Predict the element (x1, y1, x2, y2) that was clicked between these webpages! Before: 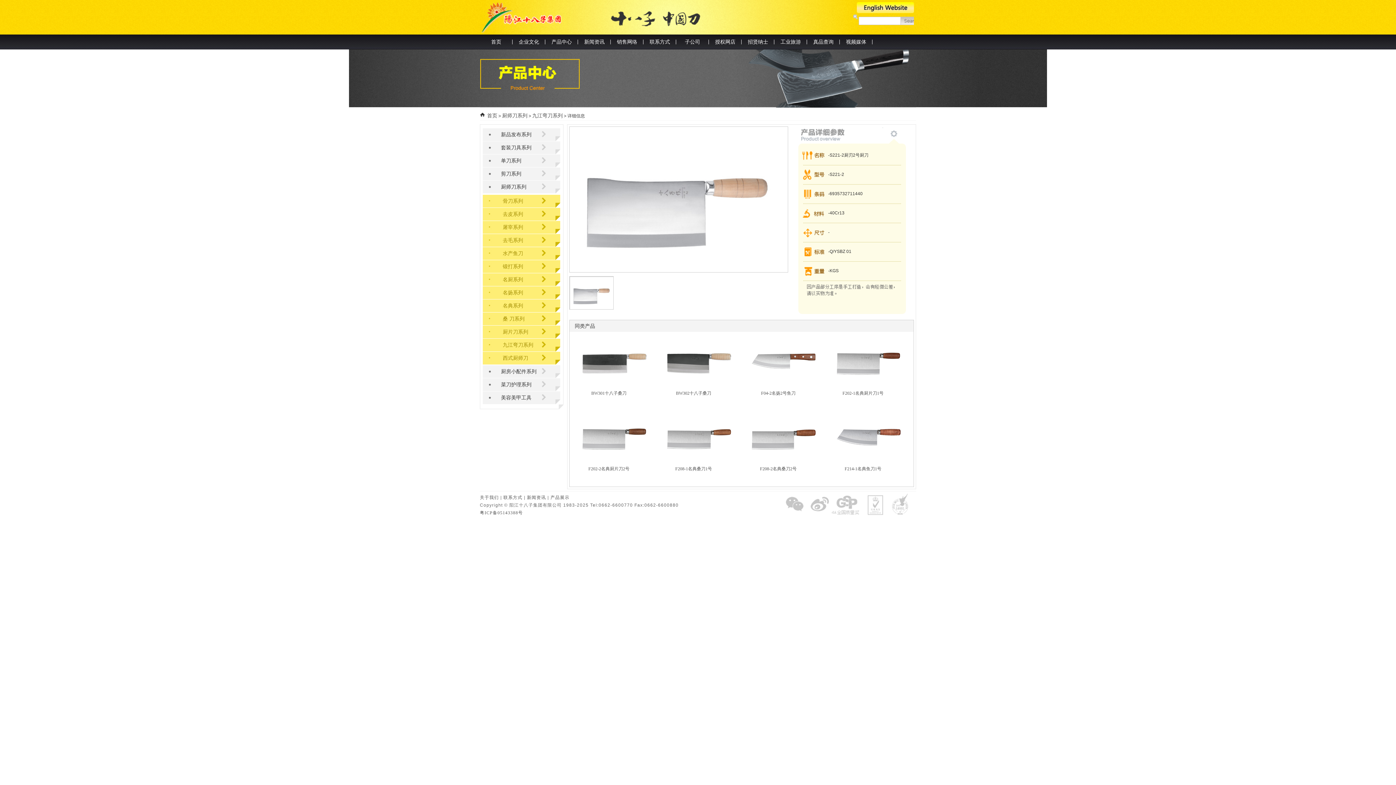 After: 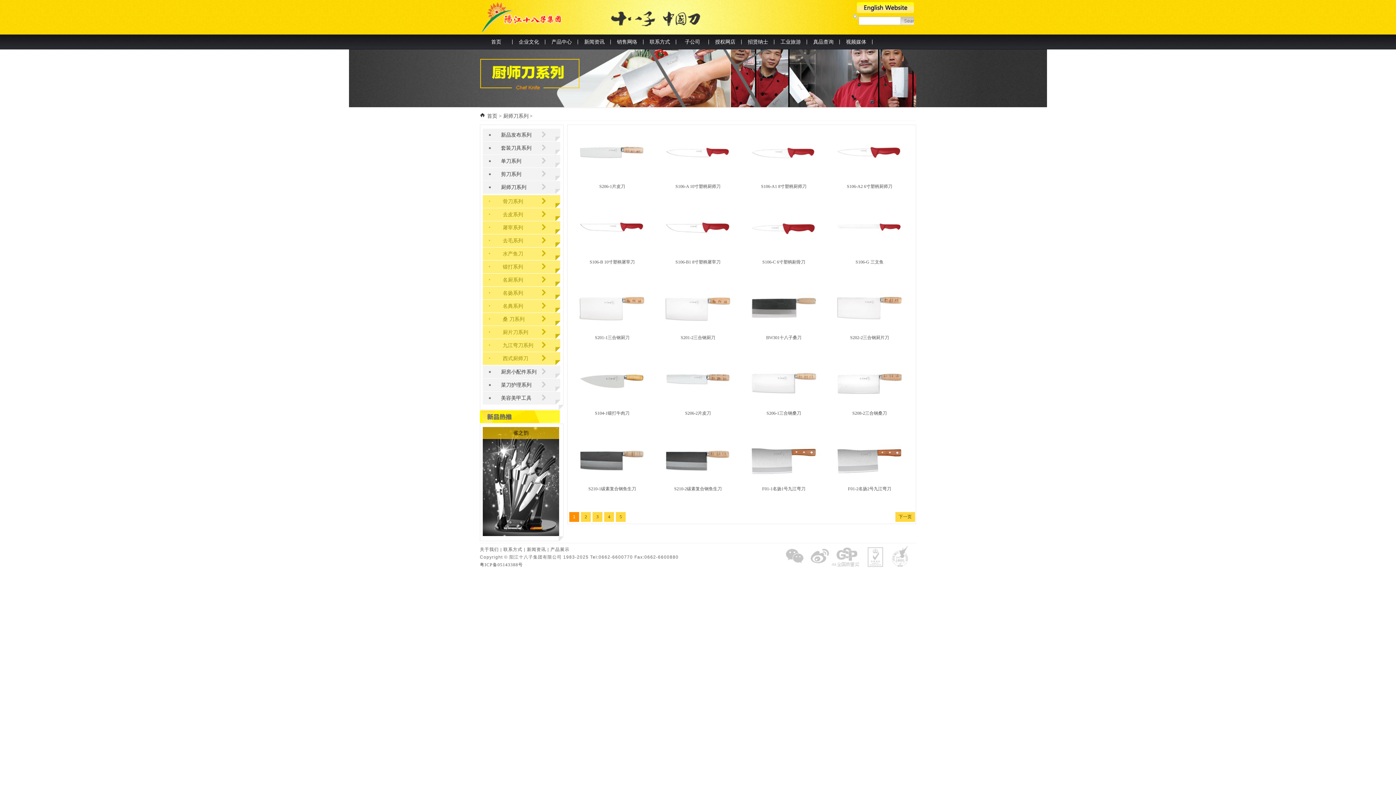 Action: label: 厨师刀系列 bbox: (482, 180, 578, 193)